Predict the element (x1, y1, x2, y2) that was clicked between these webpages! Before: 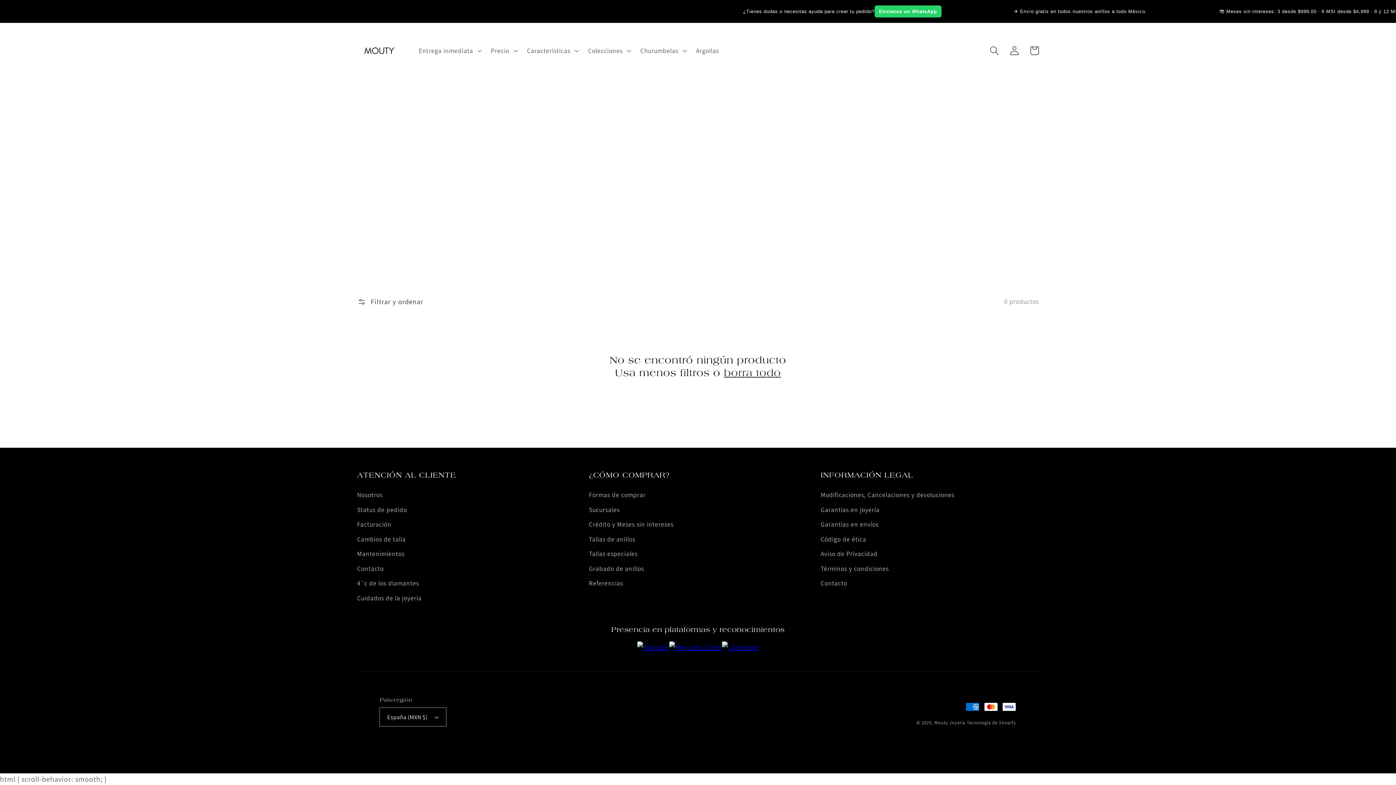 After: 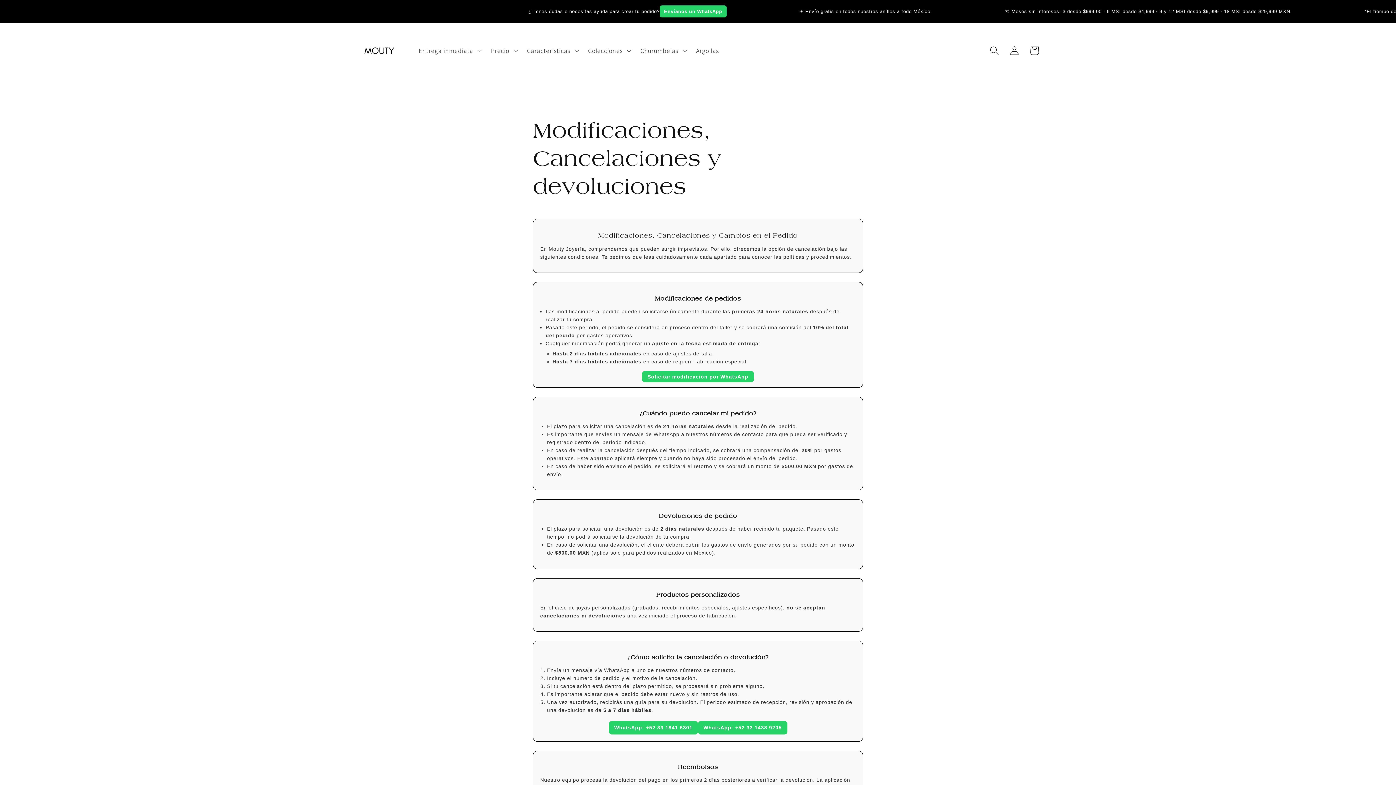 Action: label: Modificaciones, Cancelaciones y devoluciones bbox: (820, 490, 954, 502)